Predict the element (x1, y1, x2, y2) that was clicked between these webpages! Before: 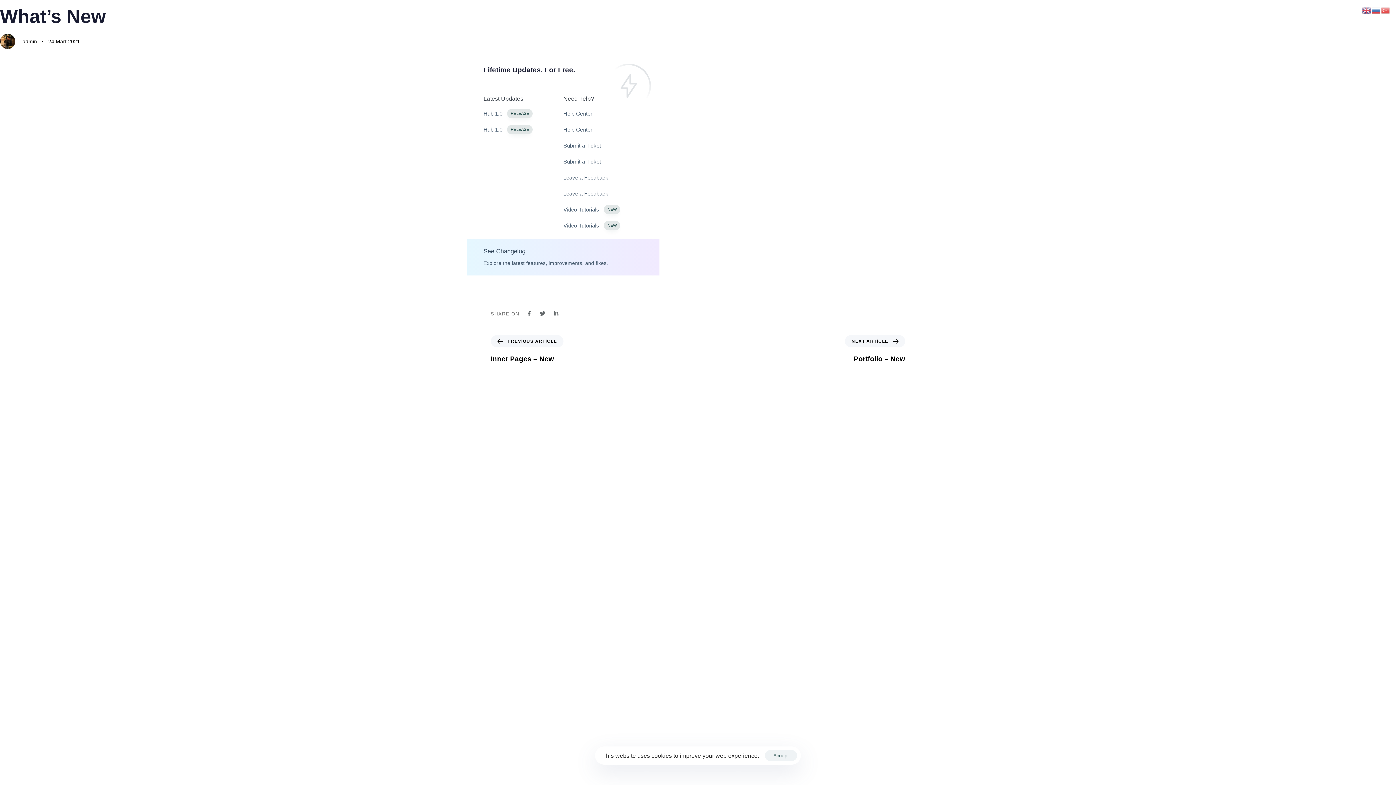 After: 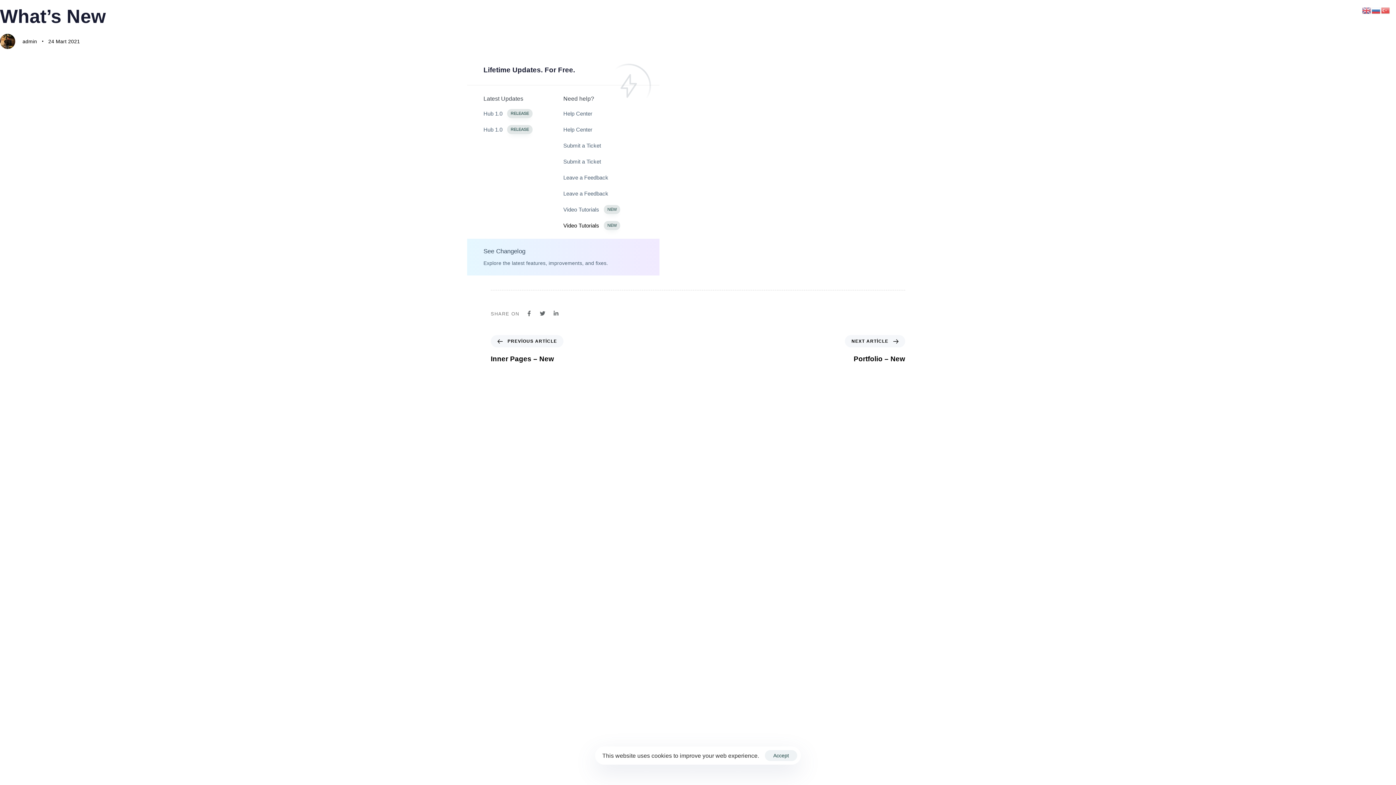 Action: bbox: (563, 219, 643, 231) label: Video Tutorials
NEW